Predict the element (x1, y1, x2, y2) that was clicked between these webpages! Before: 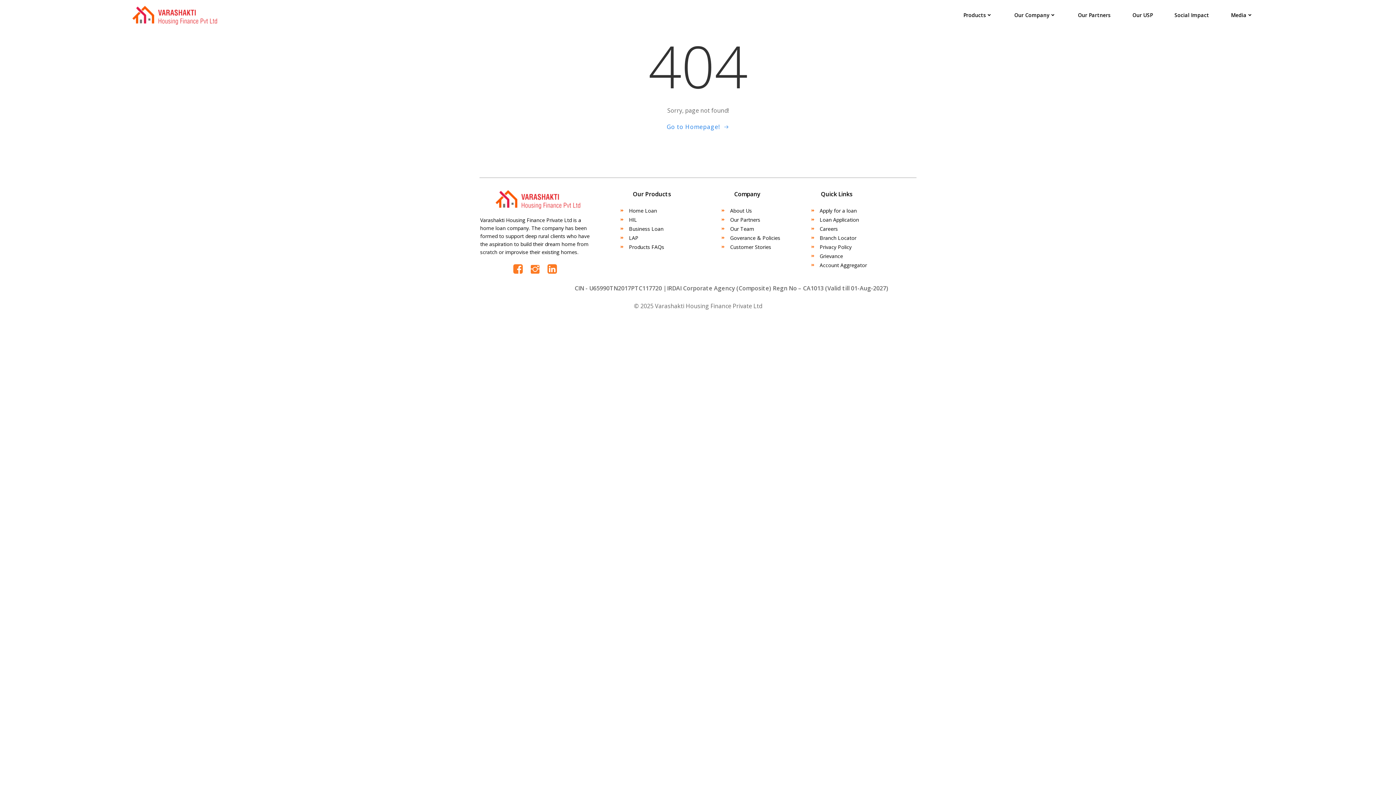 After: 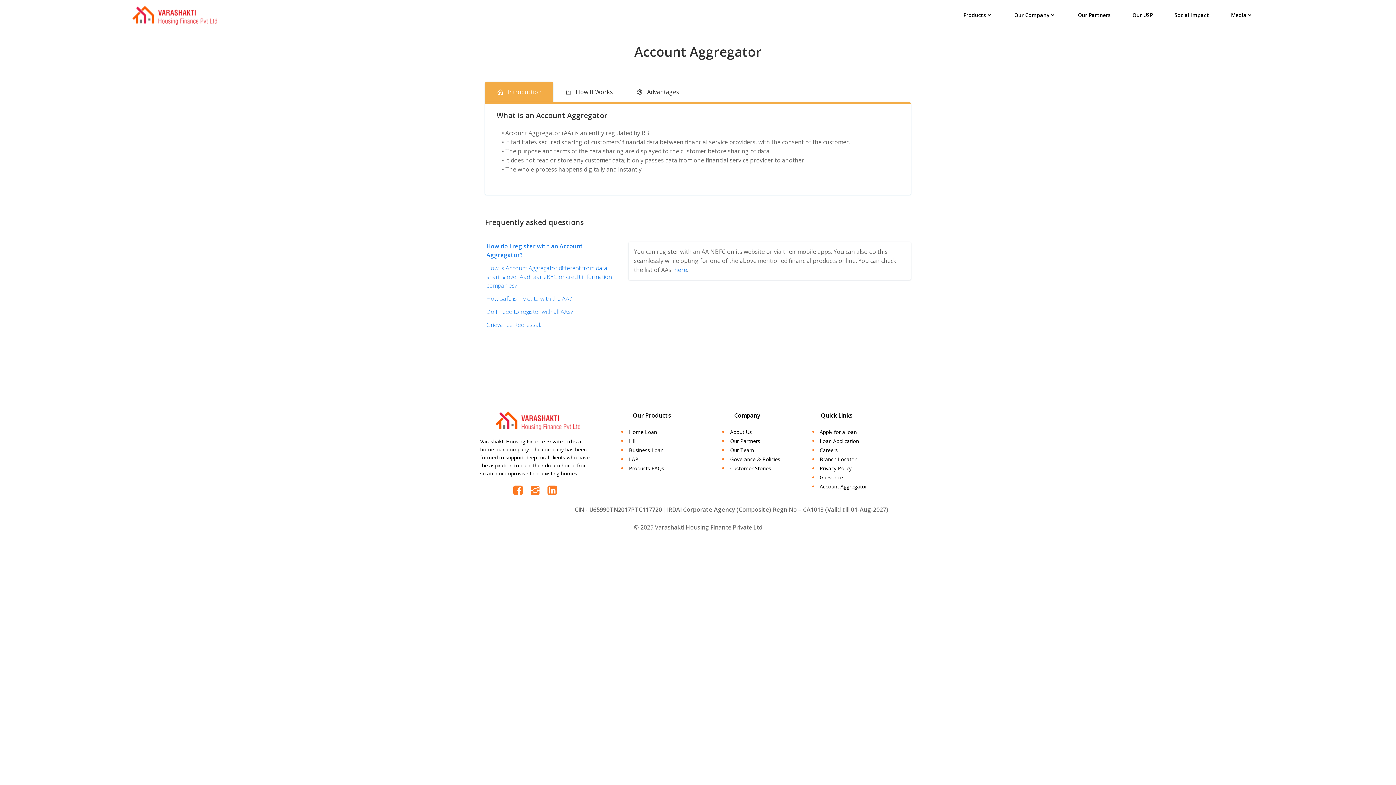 Action: bbox: (798, 261, 867, 268) label: Account Aggregator